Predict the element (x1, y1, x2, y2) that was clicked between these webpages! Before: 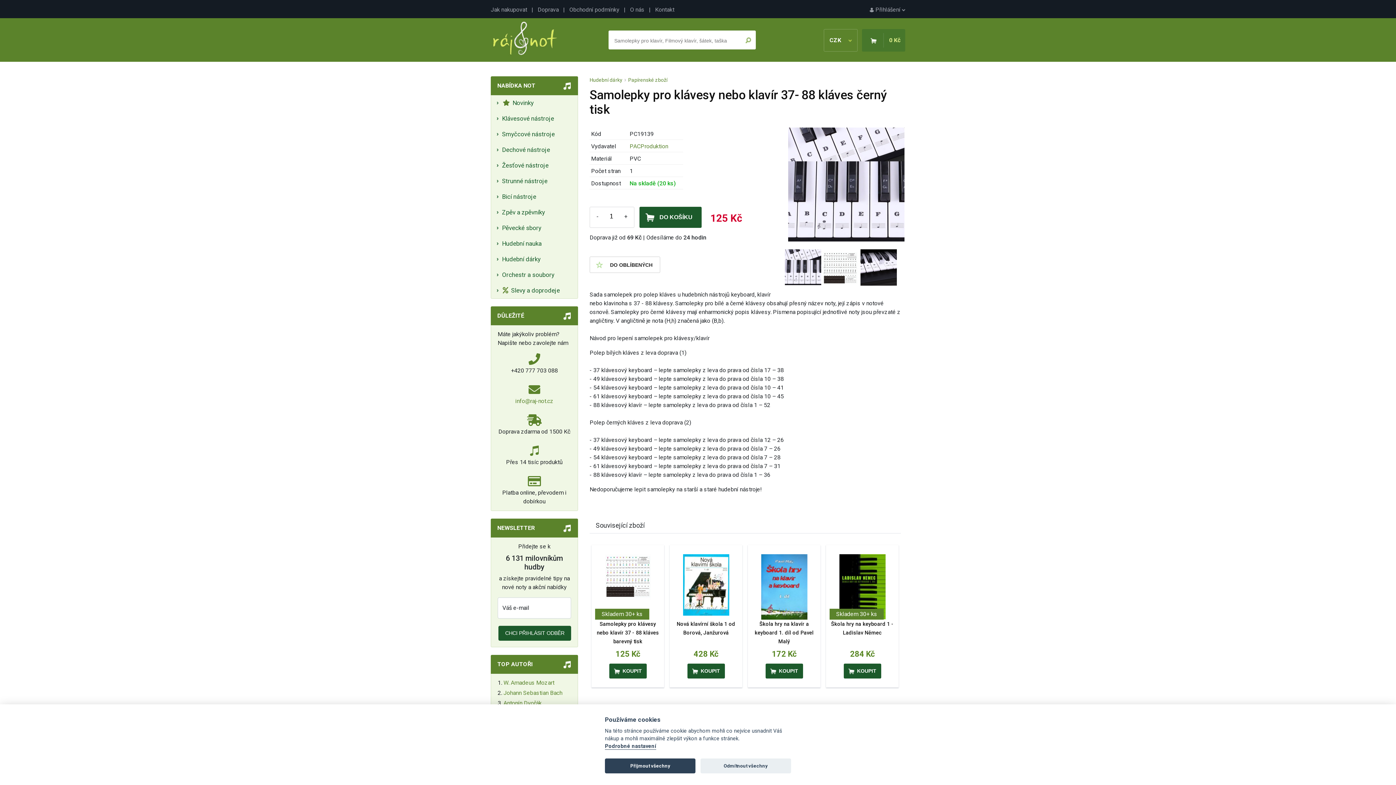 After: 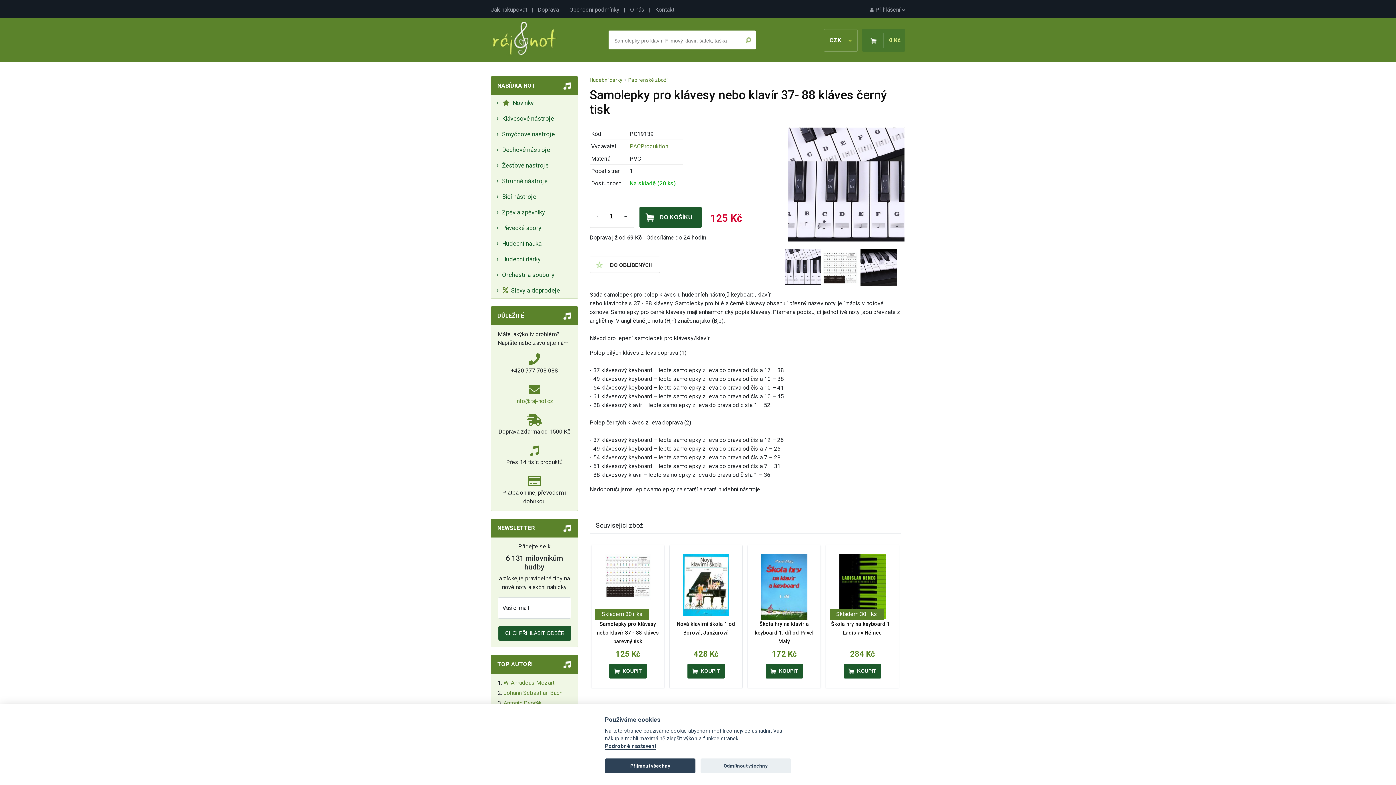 Action: bbox: (781, 184, 904, 191)